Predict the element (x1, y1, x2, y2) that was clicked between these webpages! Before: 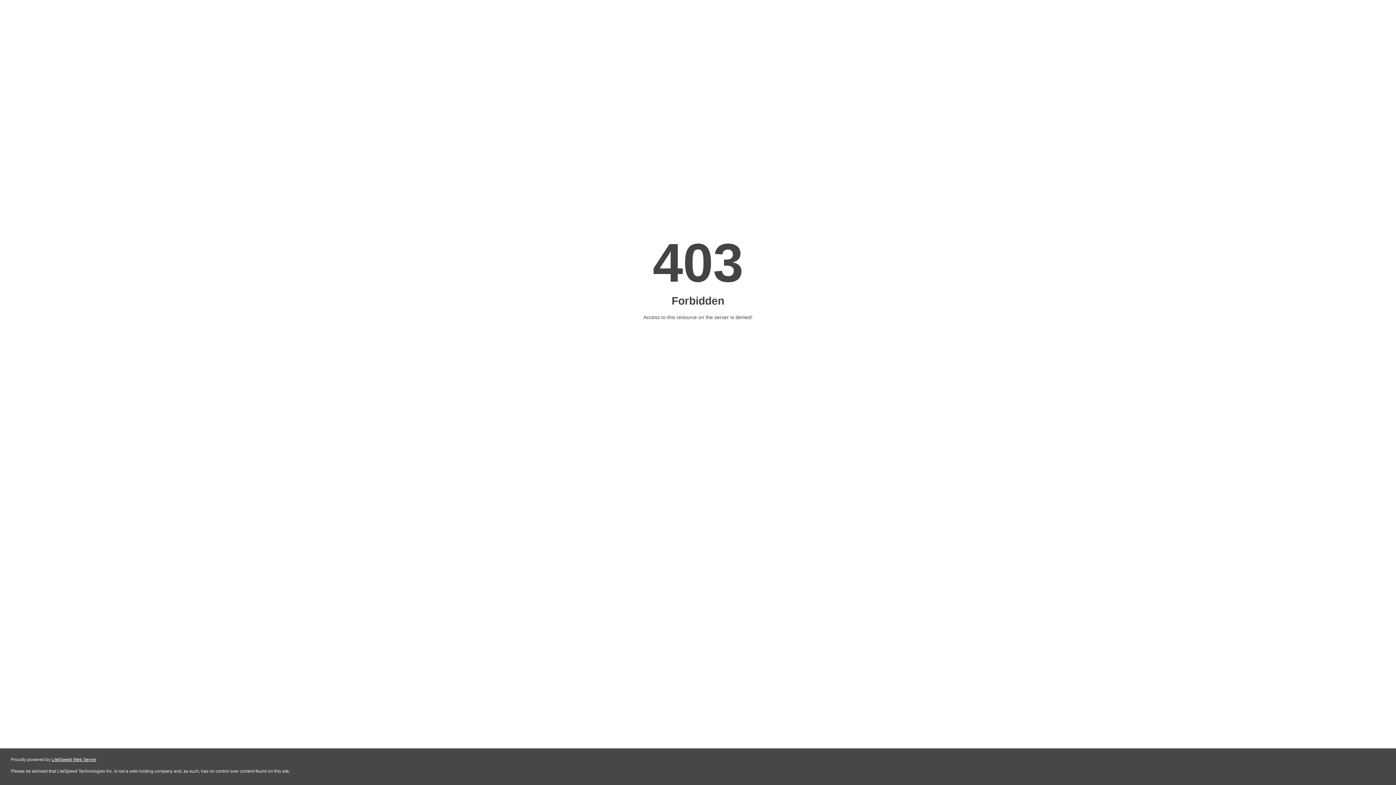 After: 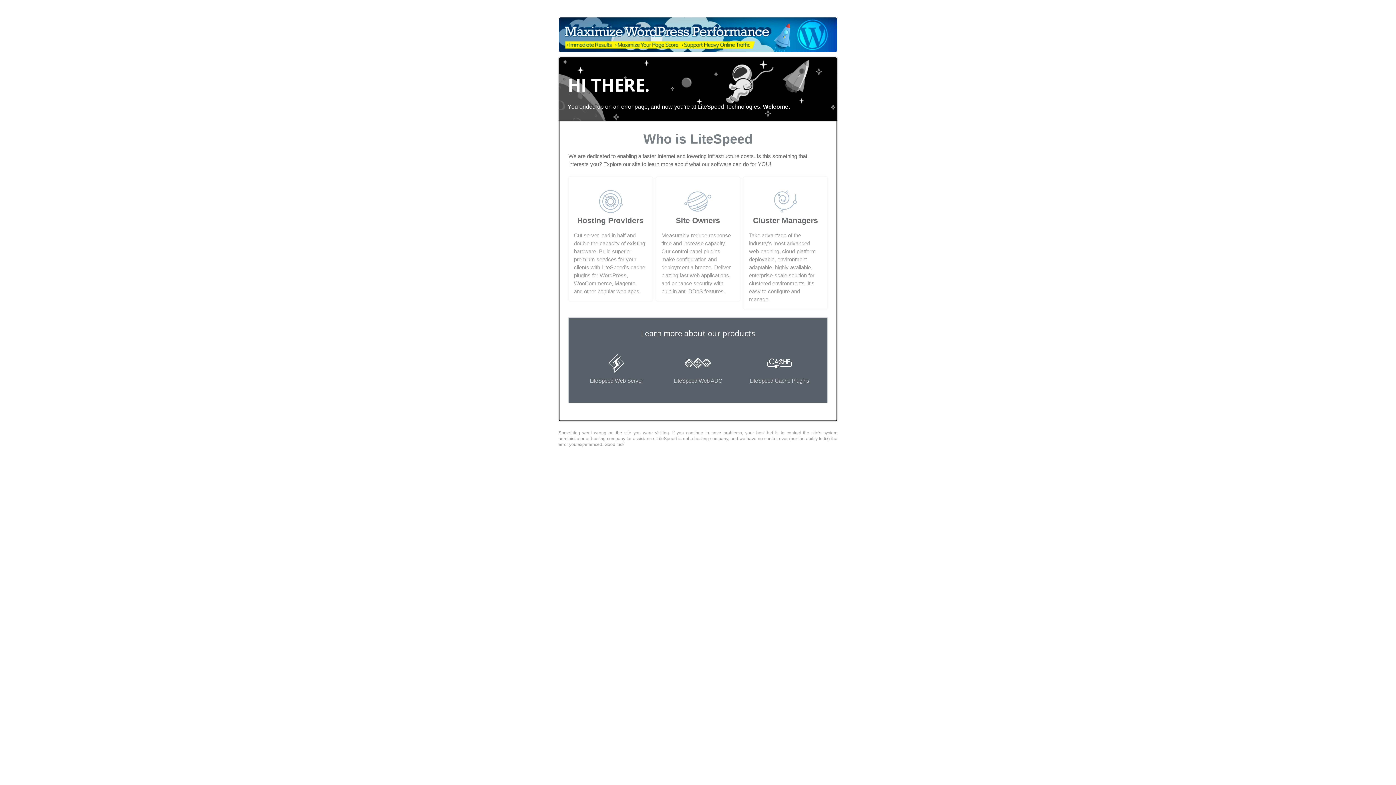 Action: bbox: (51, 757, 96, 762) label: LiteSpeed Web Server